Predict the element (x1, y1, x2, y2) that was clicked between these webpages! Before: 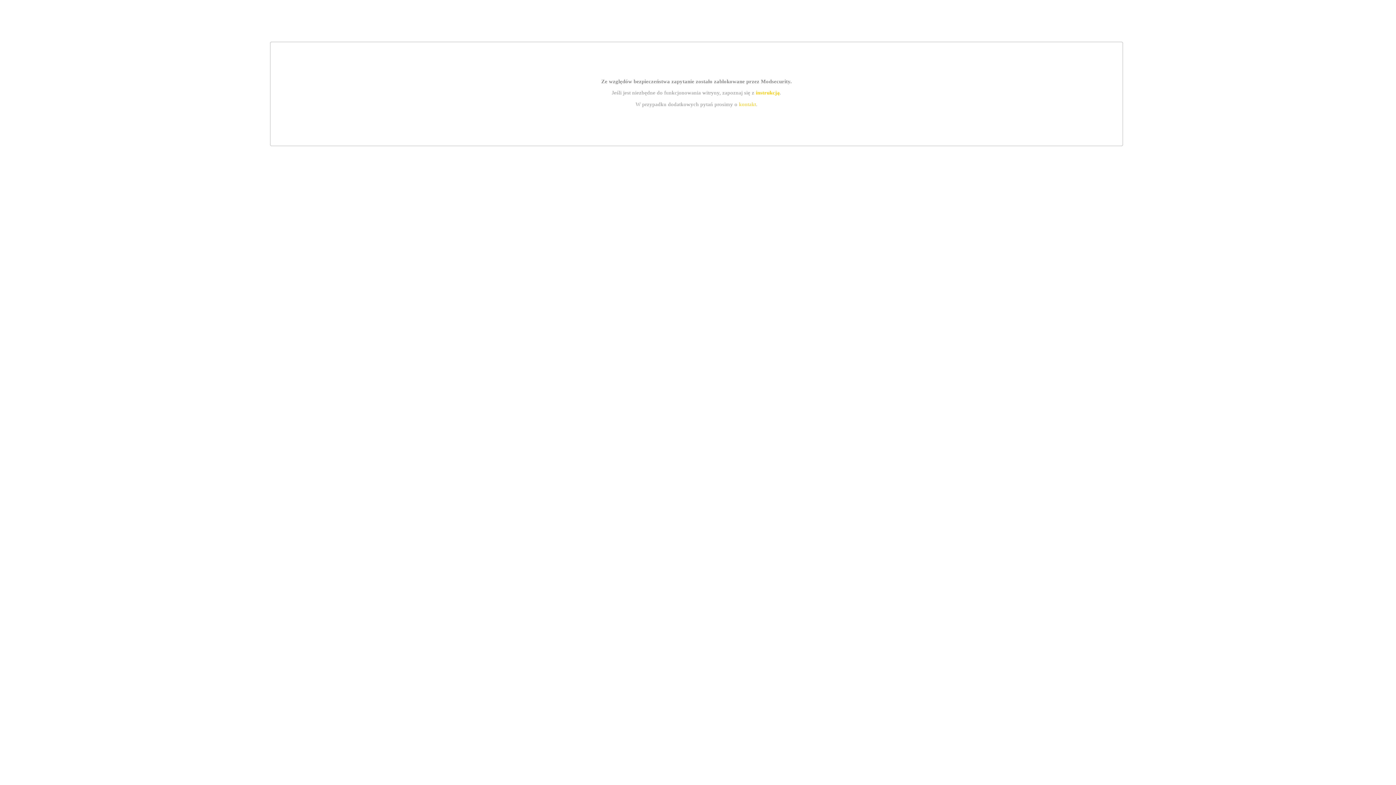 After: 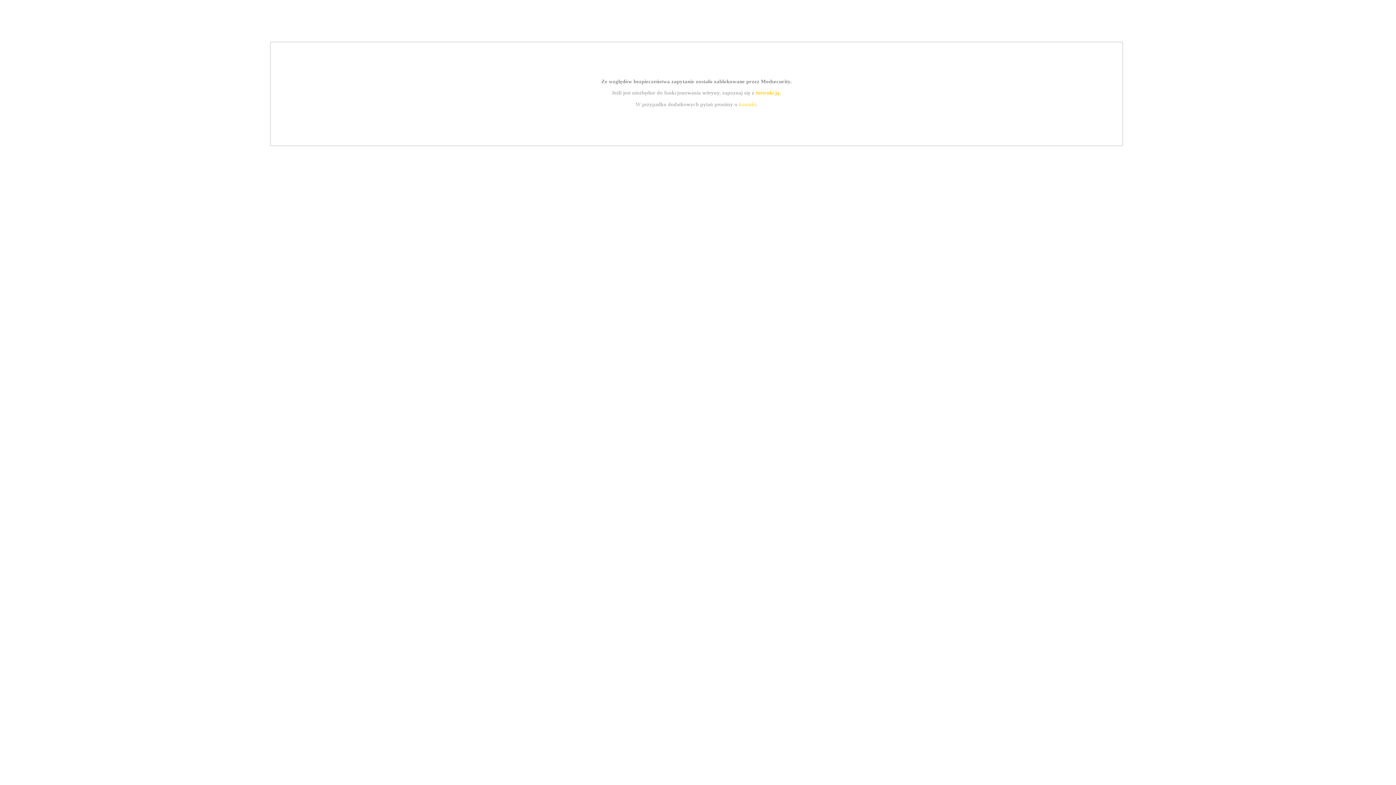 Action: bbox: (755, 89, 779, 95) label: instrukcją